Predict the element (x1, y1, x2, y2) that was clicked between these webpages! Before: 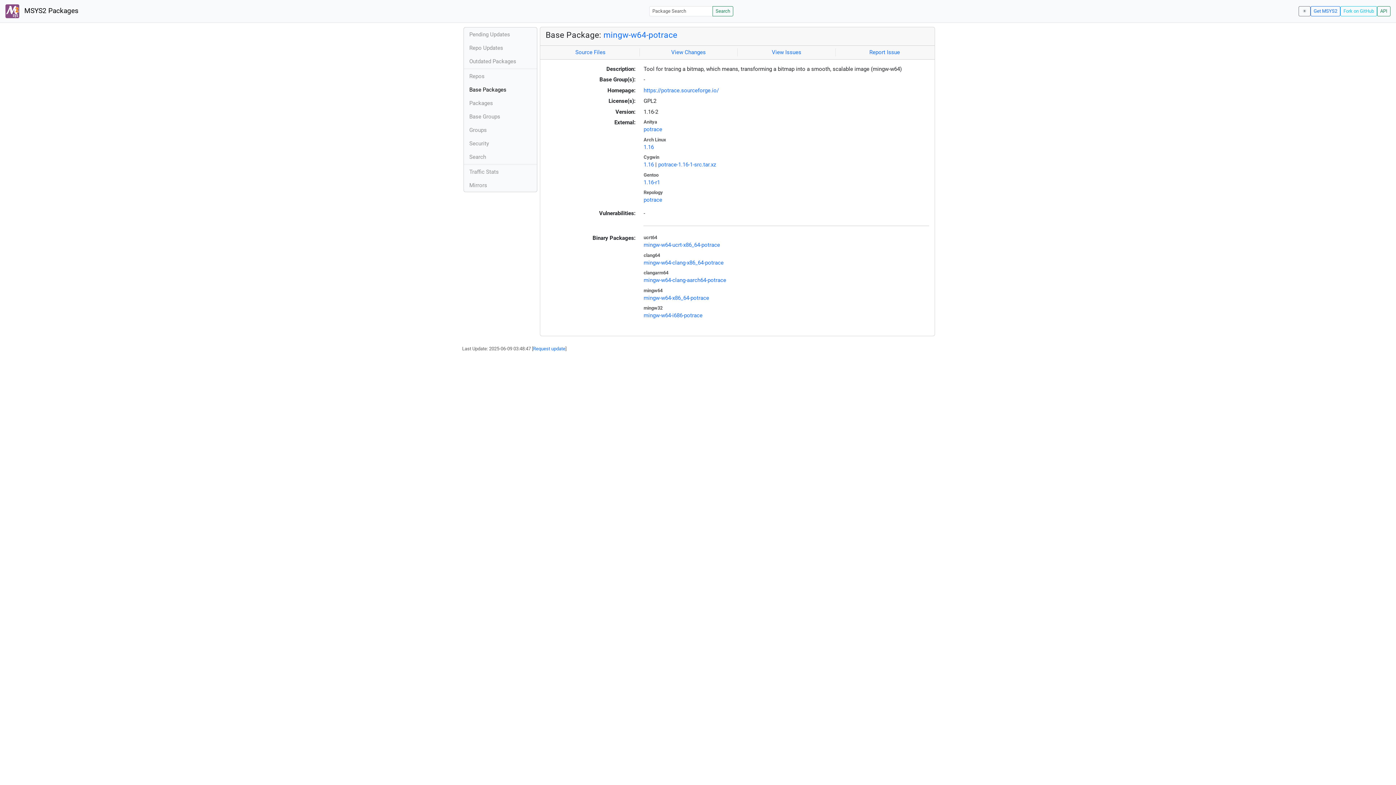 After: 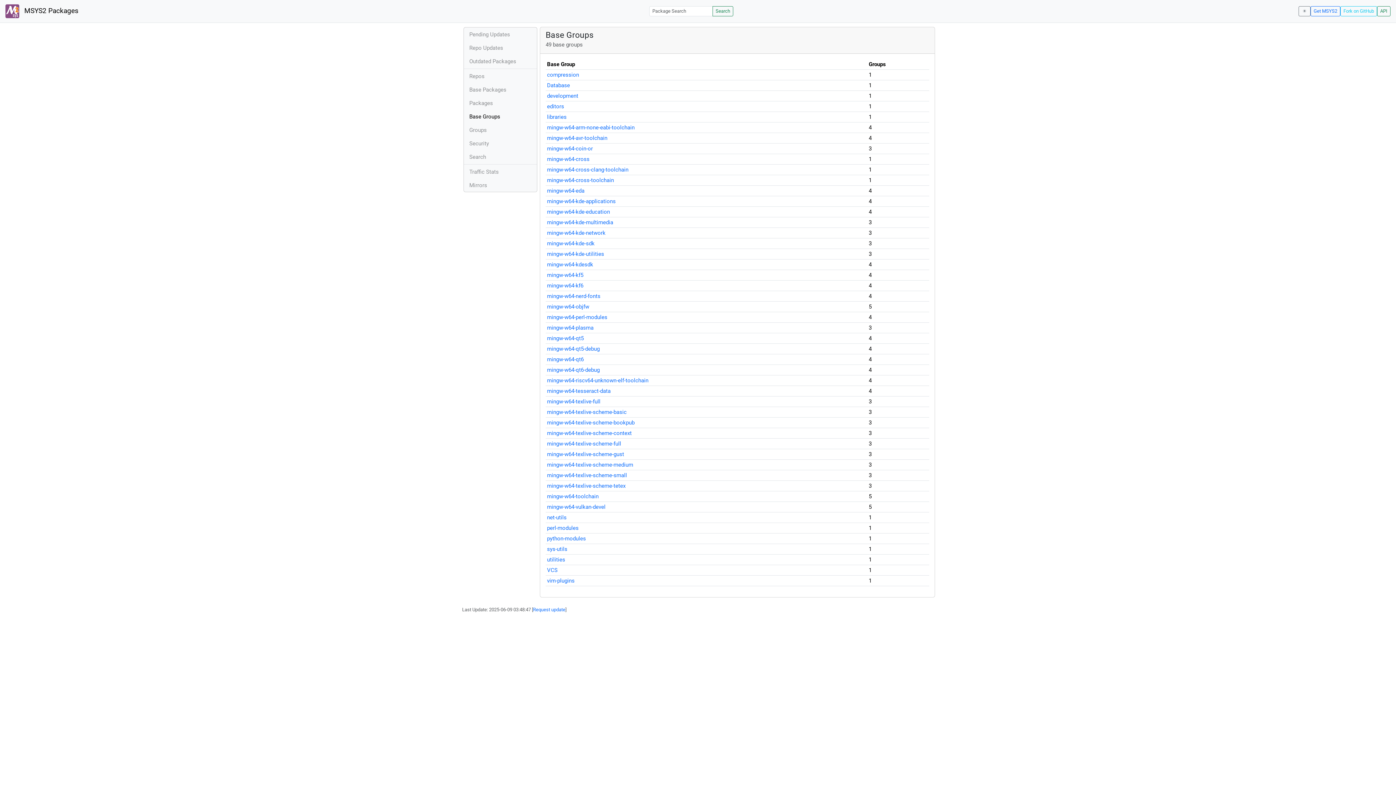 Action: label: Base Groups bbox: (464, 109, 536, 123)